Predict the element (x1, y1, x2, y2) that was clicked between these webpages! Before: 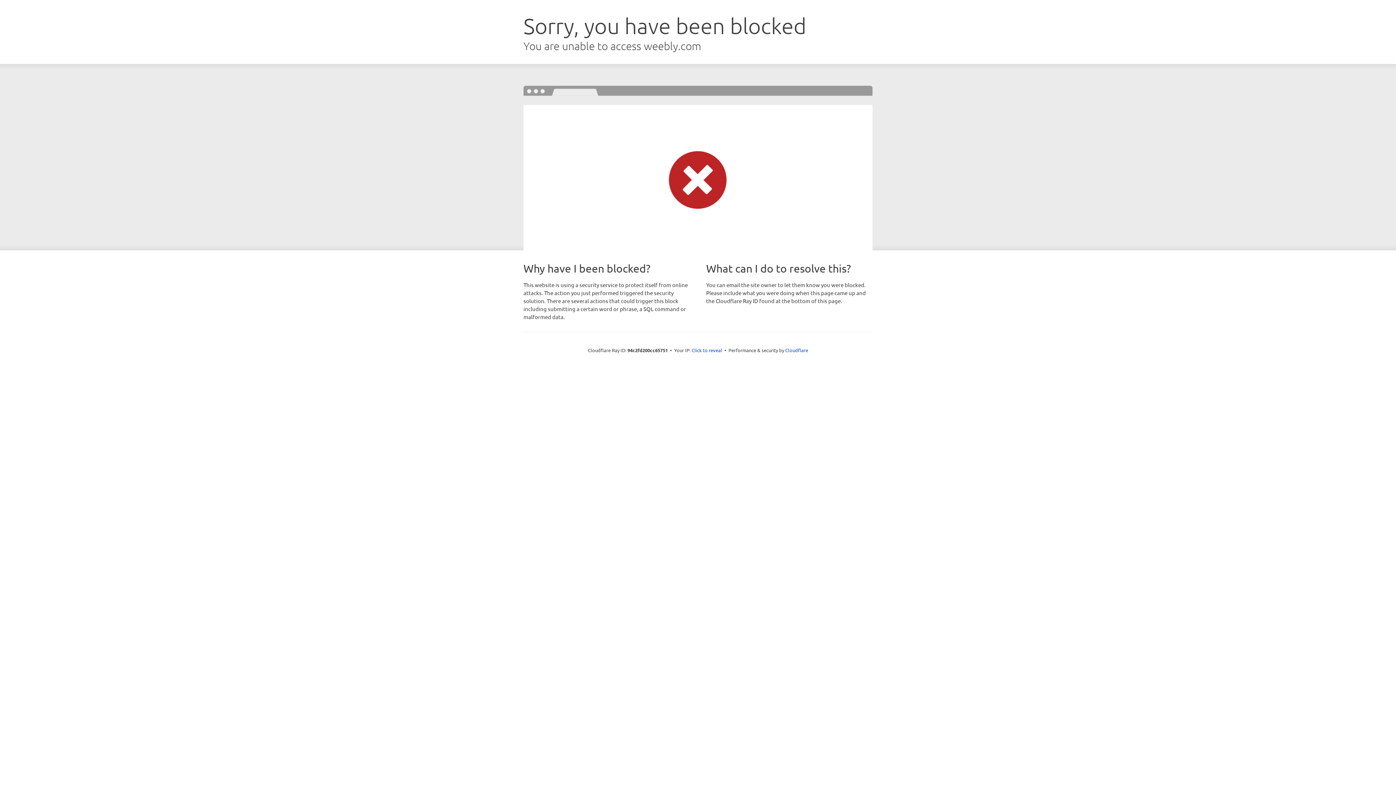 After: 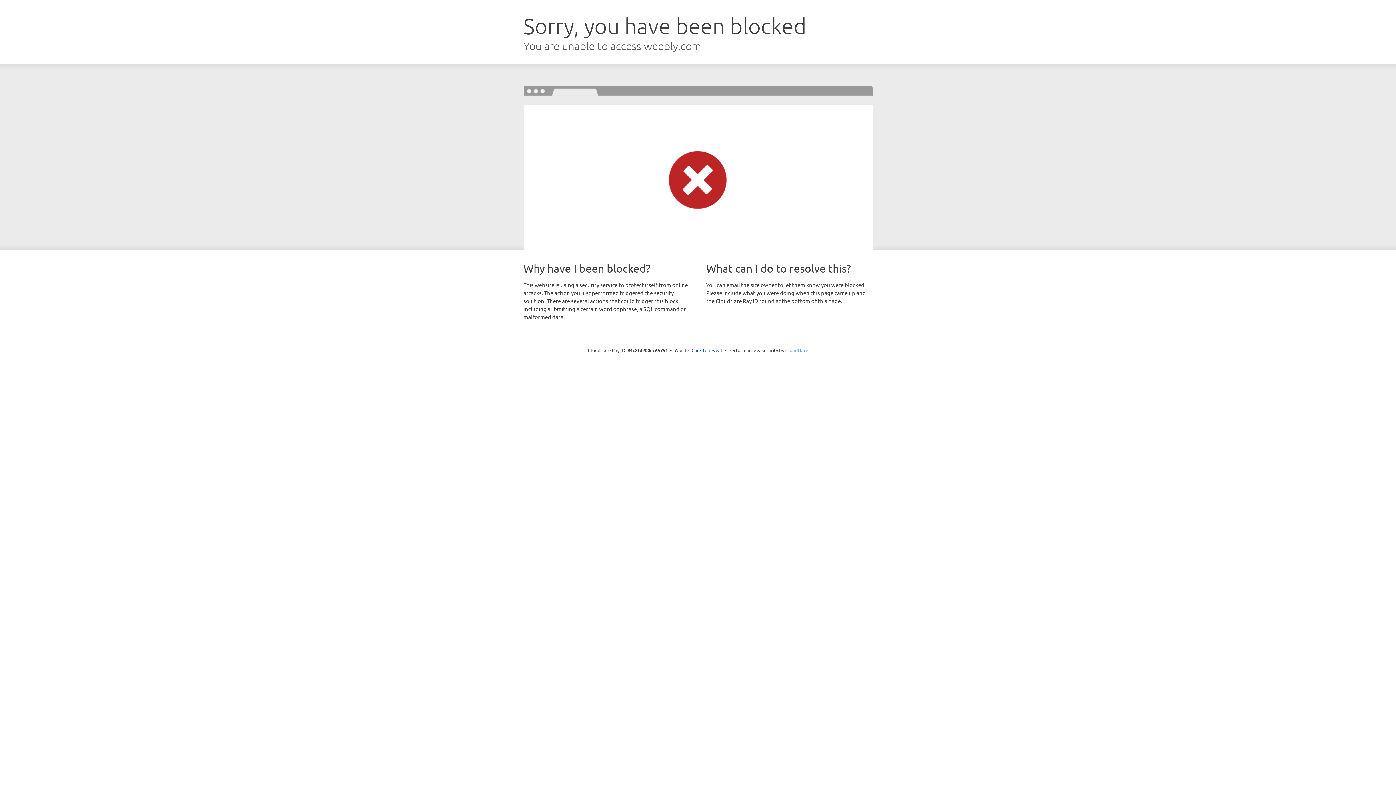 Action: bbox: (785, 347, 808, 353) label: Cloudflare